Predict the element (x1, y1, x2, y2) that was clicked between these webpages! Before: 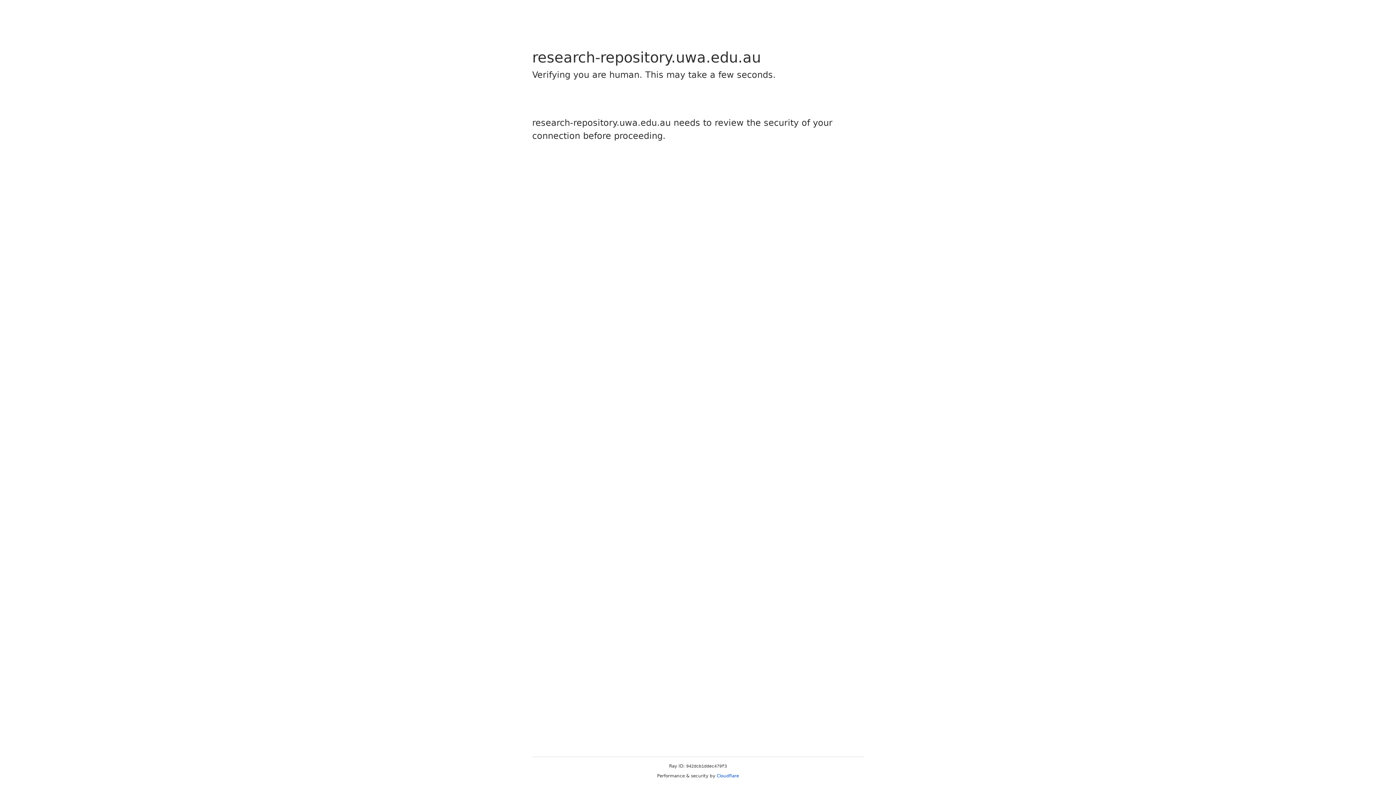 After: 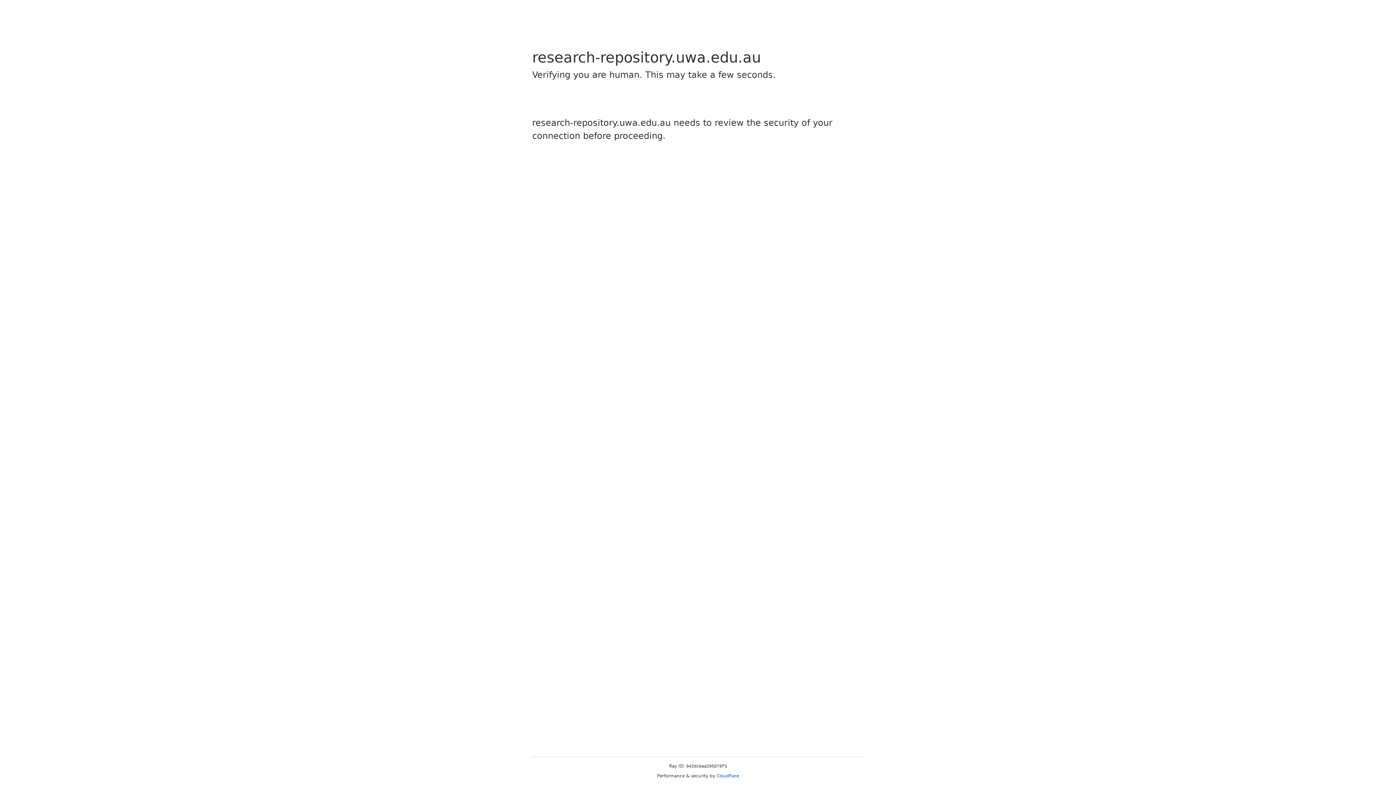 Action: label: Cloudflare bbox: (716, 773, 739, 778)